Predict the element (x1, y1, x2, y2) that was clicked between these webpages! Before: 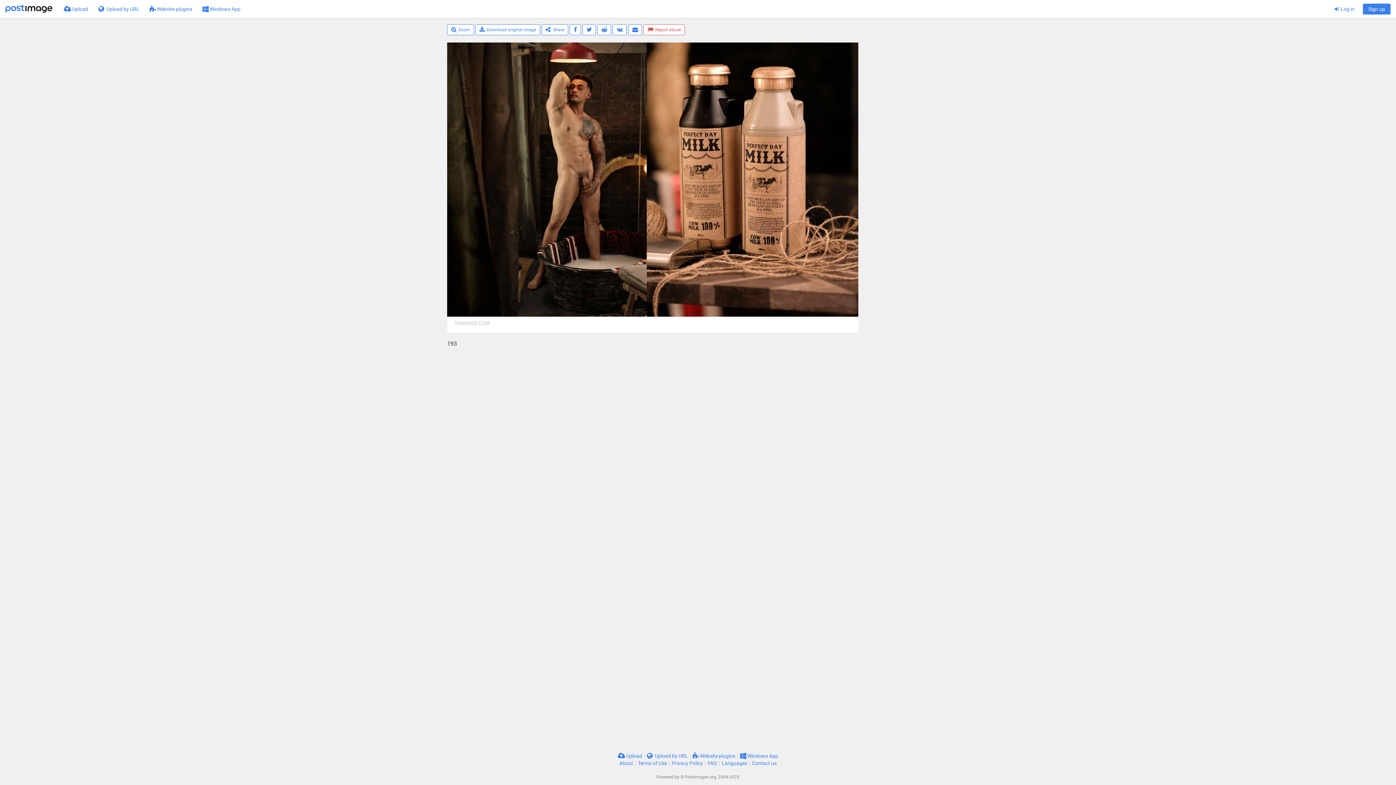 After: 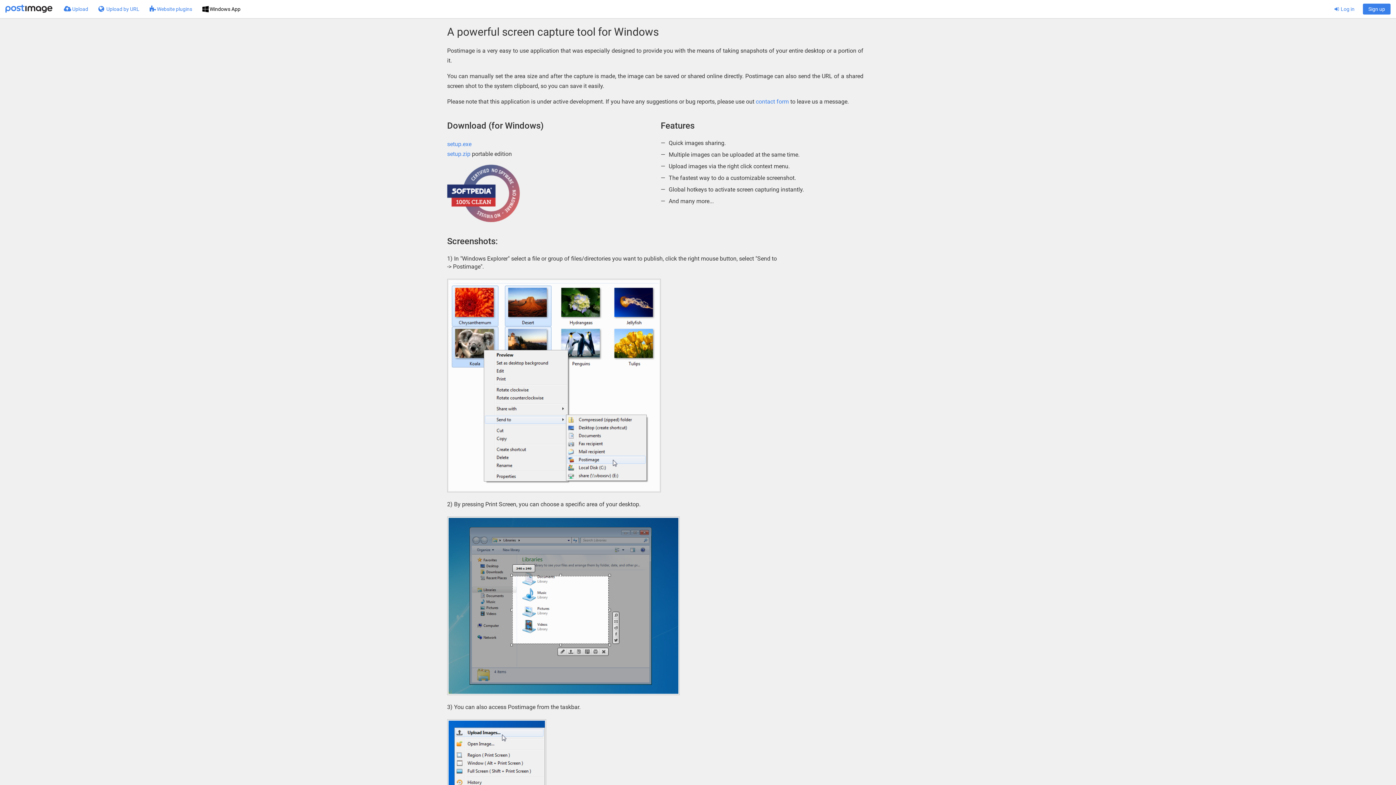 Action: label:  Windows App bbox: (740, 753, 778, 759)